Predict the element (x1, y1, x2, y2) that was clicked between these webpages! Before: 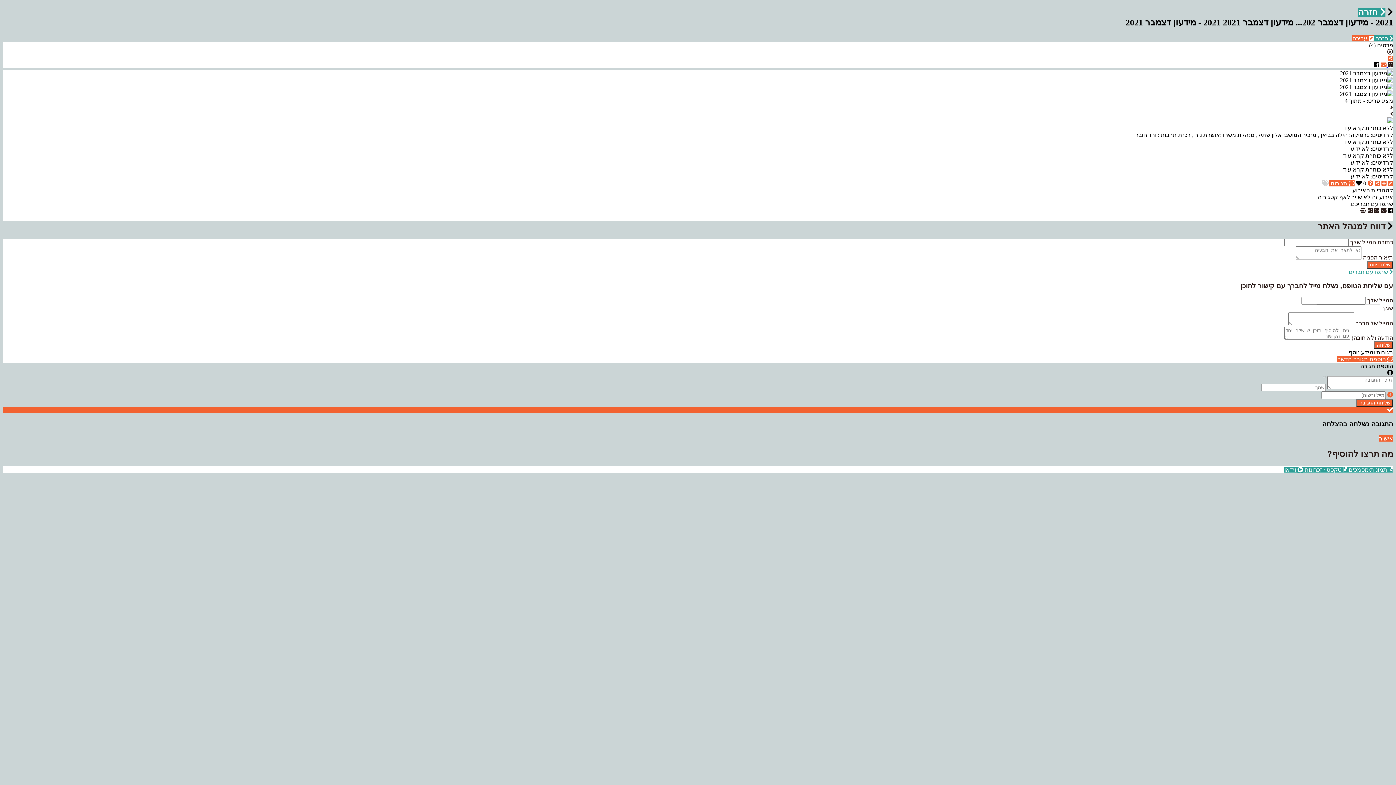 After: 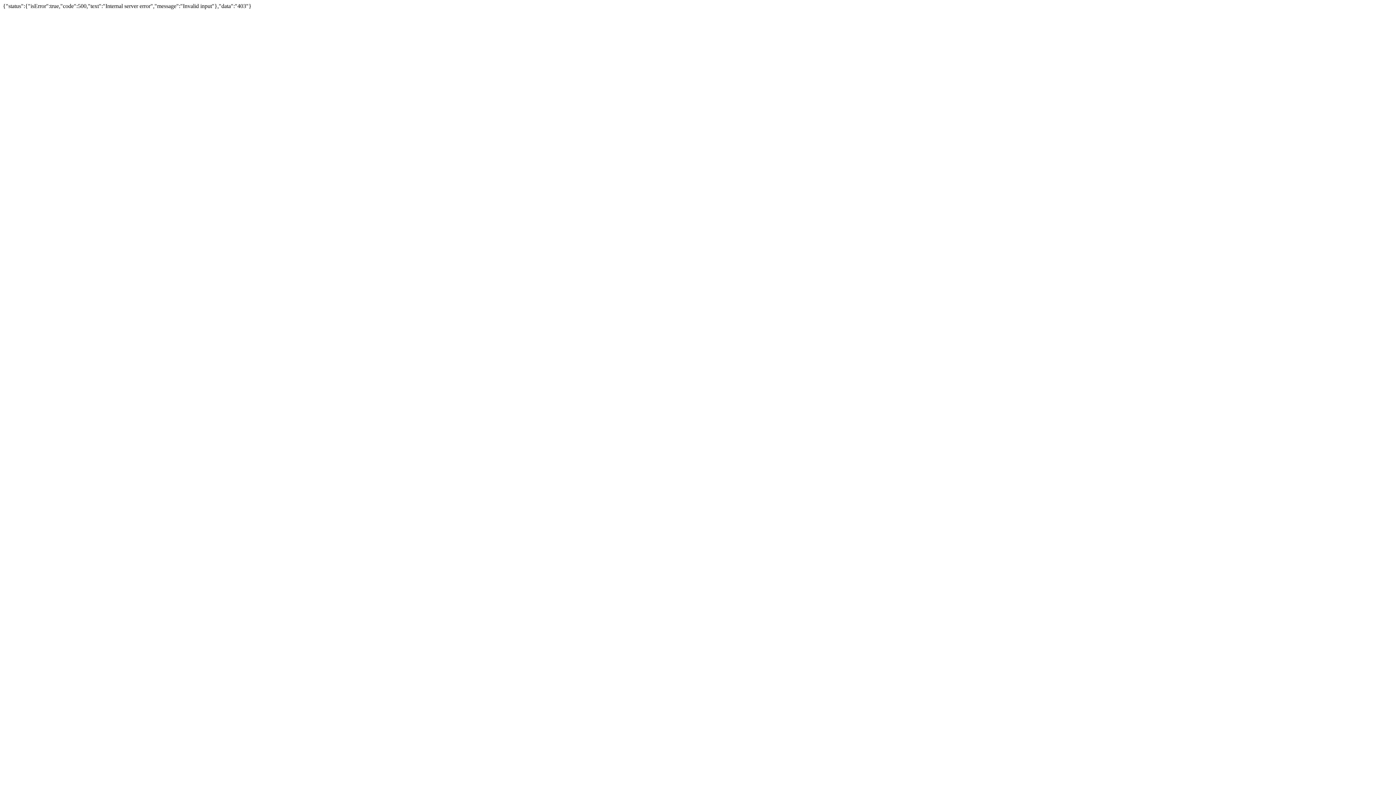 Action: label: שלח דיווח bbox: (1367, 260, 1393, 268)